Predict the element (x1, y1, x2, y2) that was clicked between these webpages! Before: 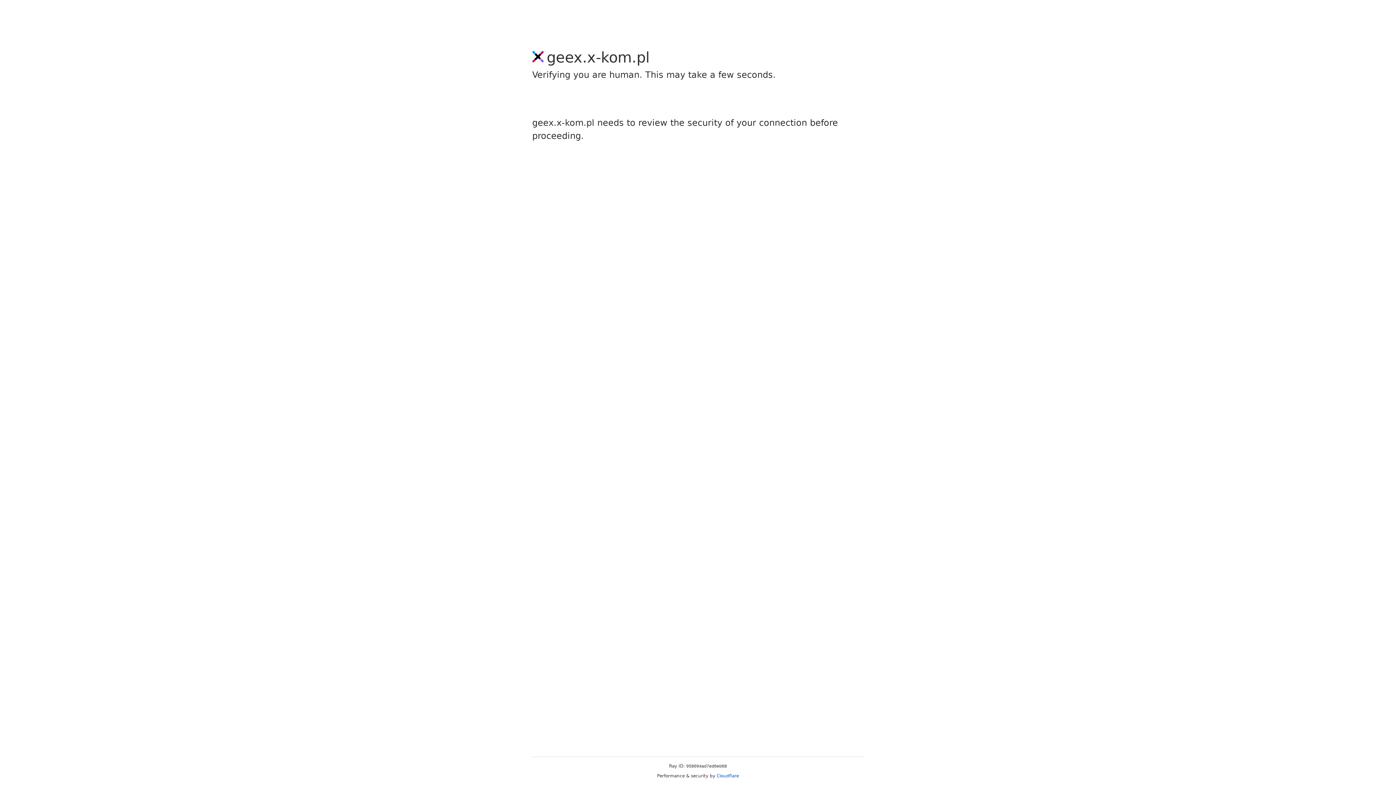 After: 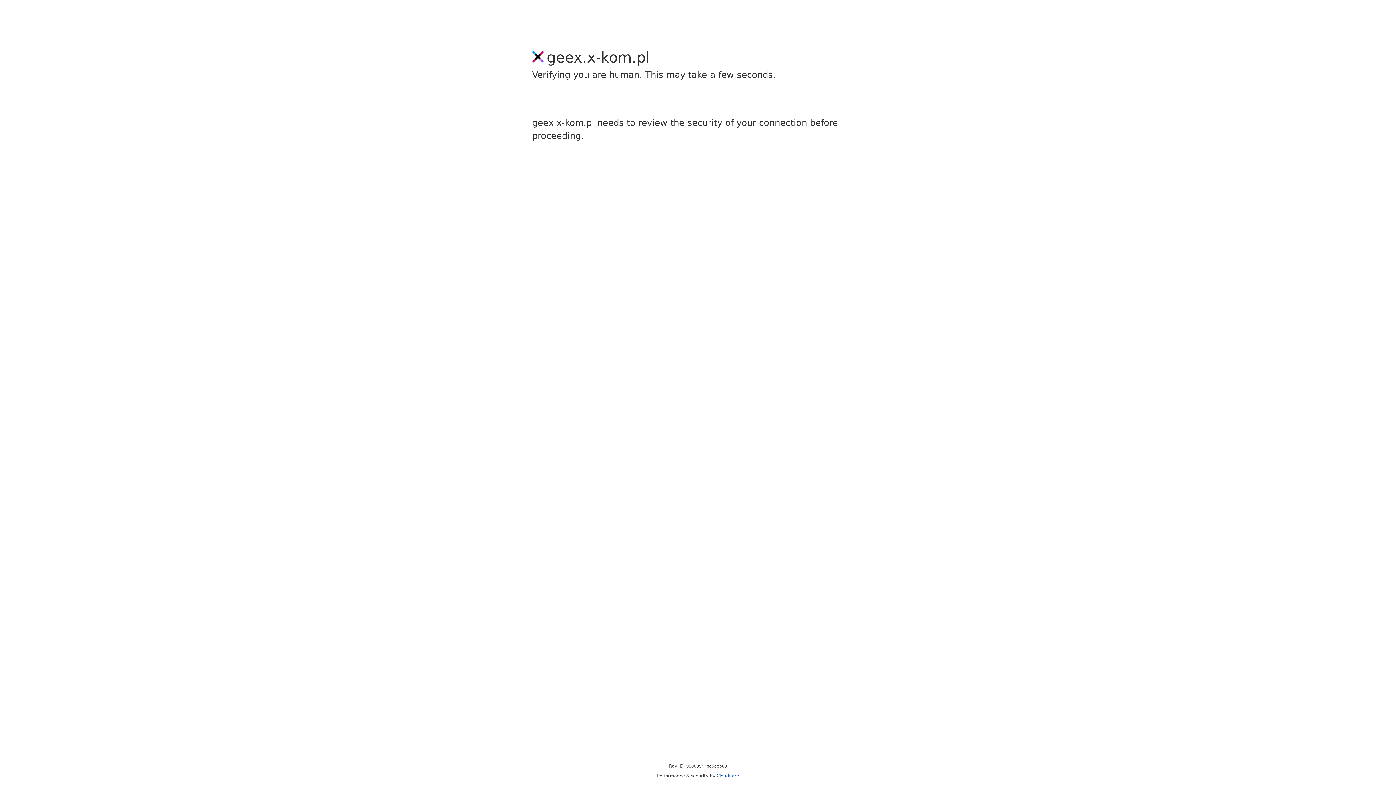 Action: bbox: (716, 773, 739, 778) label: Cloudflare